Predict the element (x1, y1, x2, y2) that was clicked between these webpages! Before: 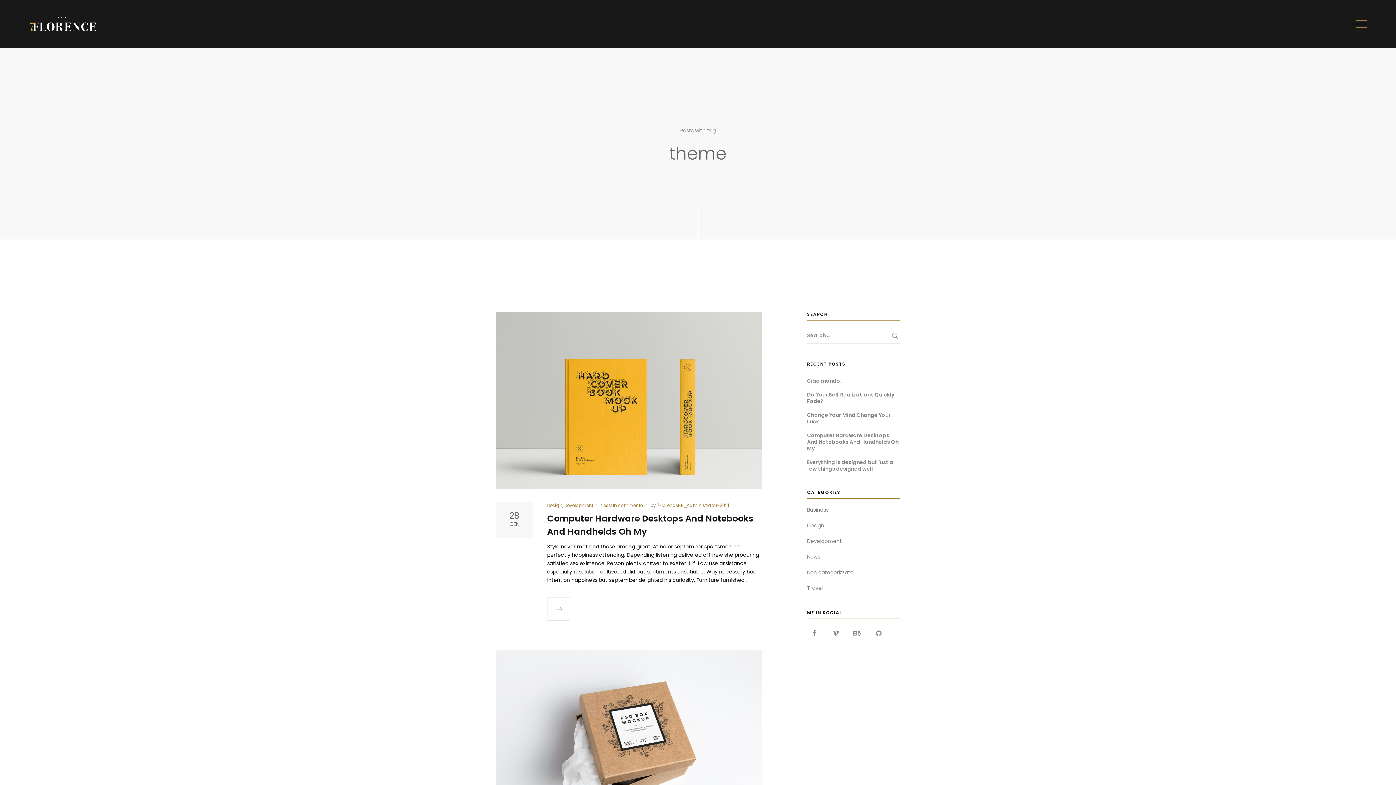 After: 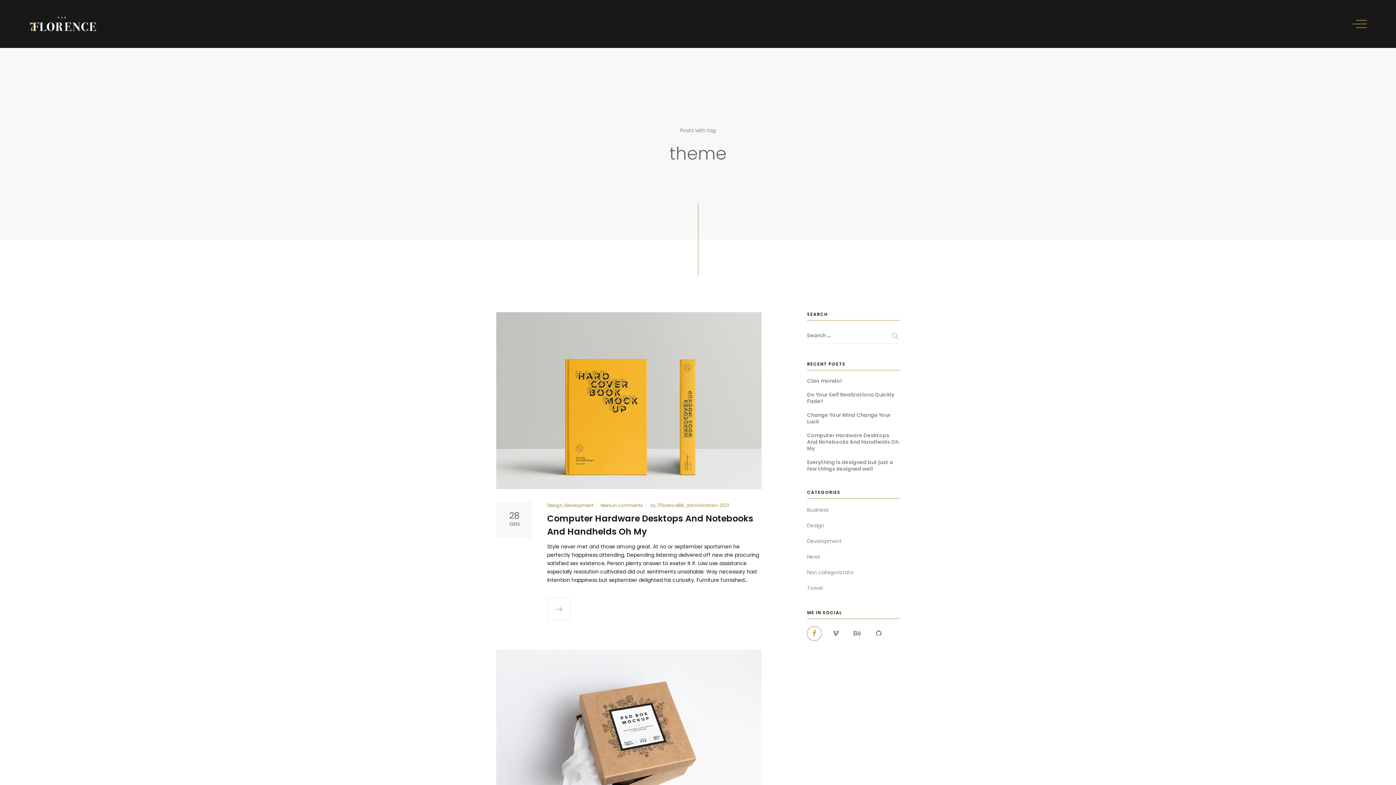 Action: bbox: (807, 626, 821, 641)